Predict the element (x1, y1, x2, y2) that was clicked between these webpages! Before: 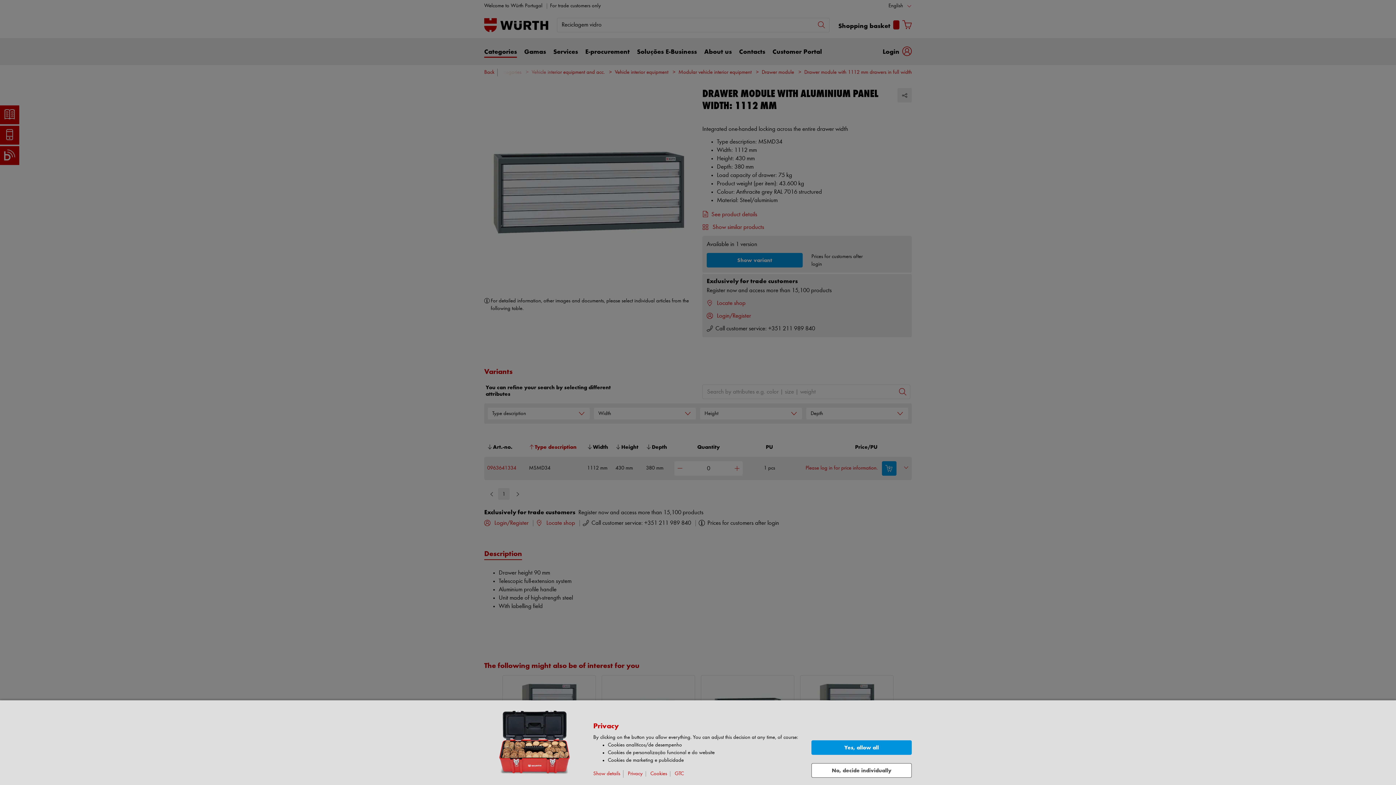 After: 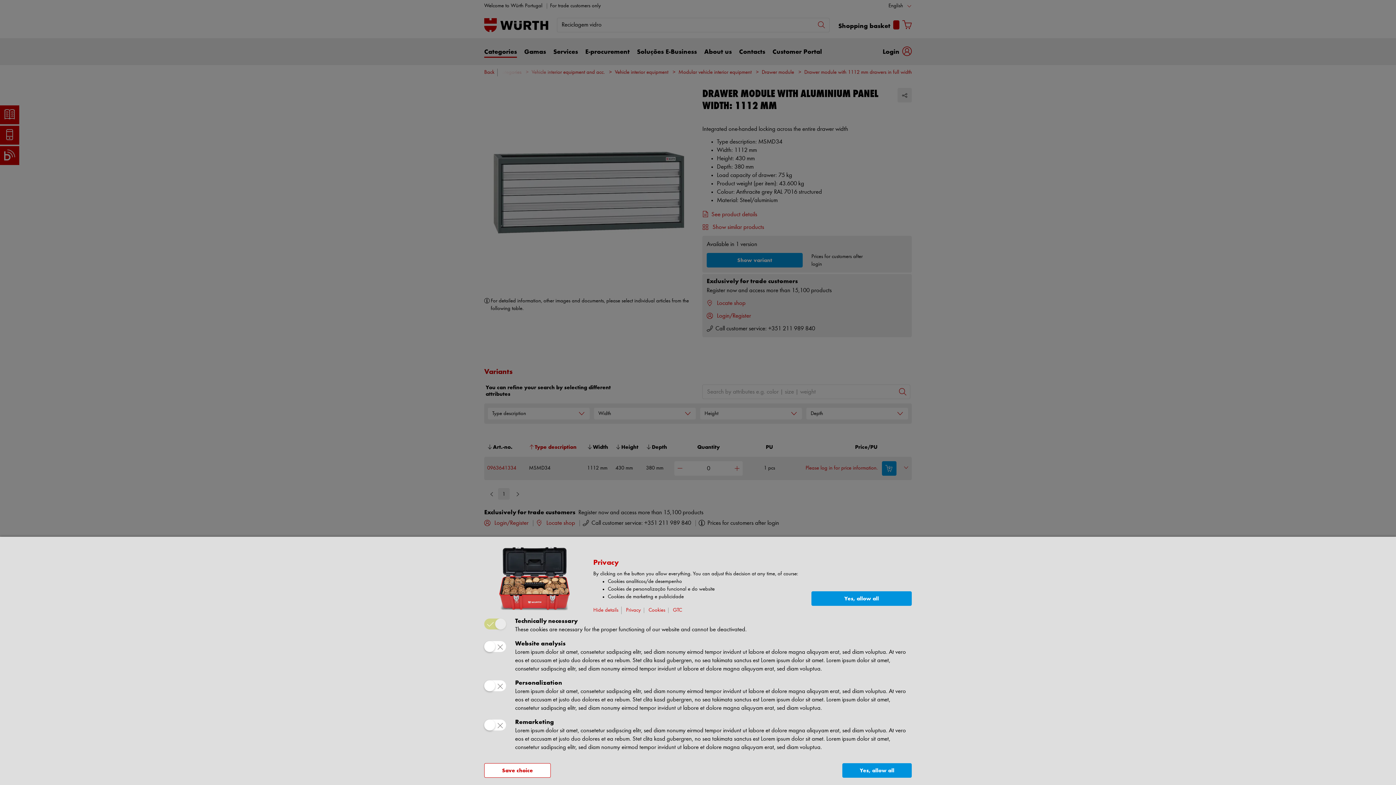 Action: label: Show details bbox: (593, 770, 623, 778)